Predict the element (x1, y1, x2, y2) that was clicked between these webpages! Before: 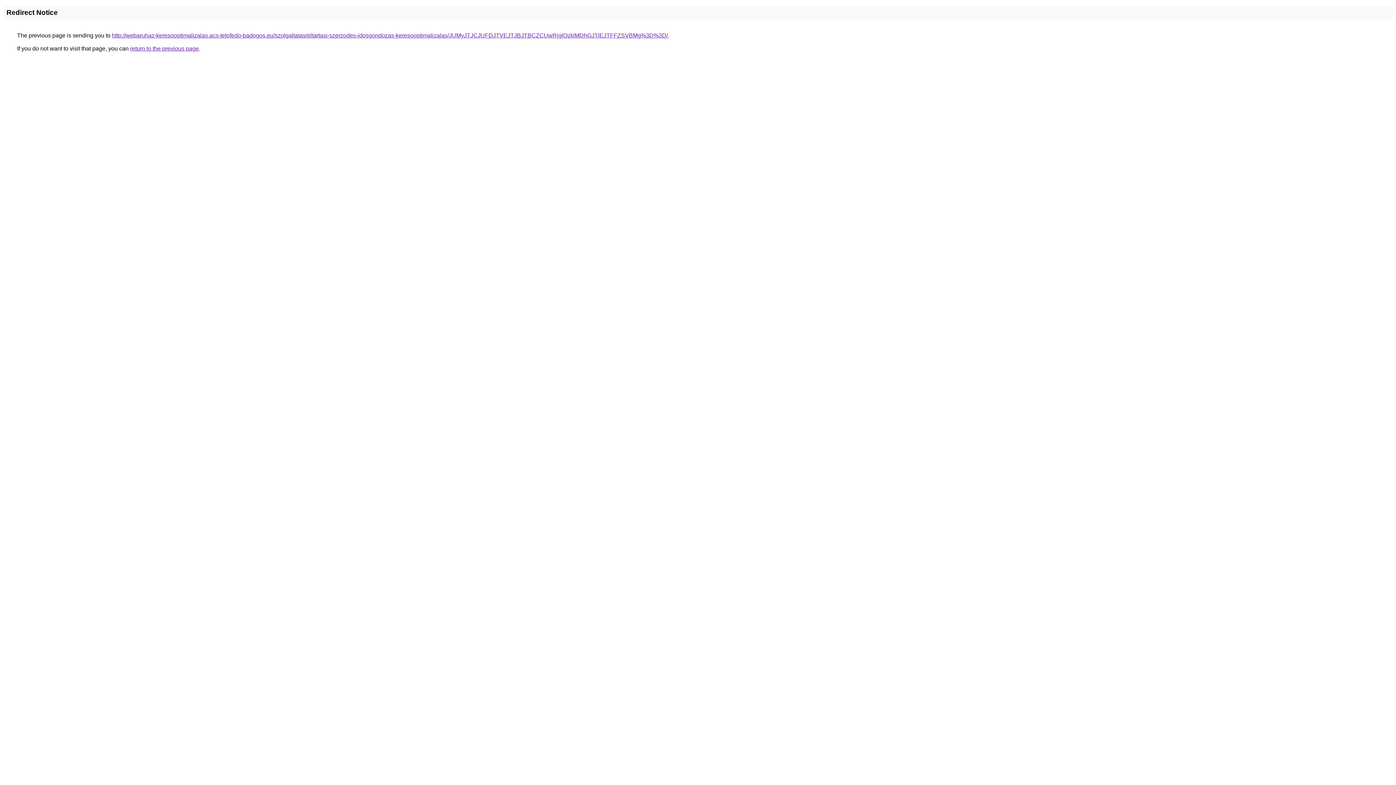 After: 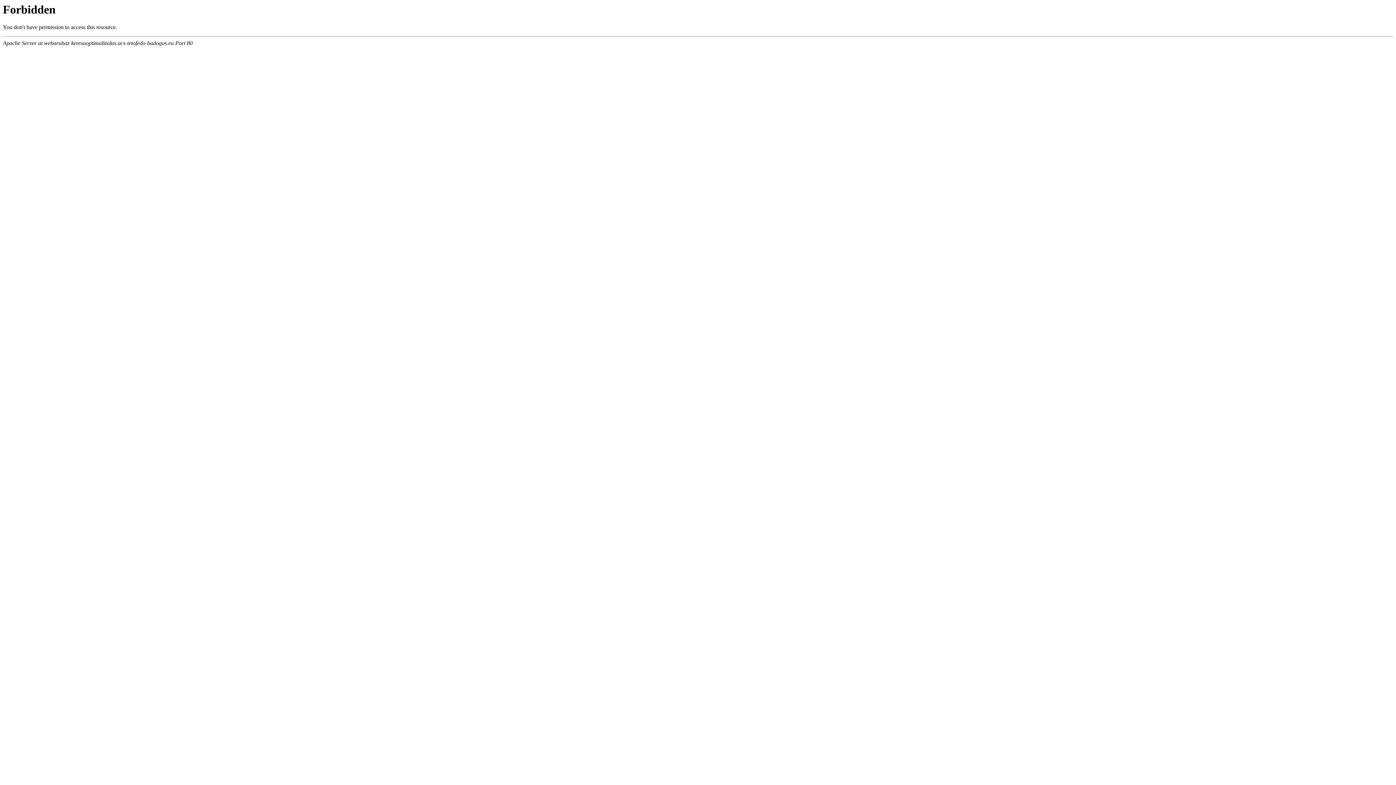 Action: bbox: (112, 32, 668, 38) label: http://webaruhaz-keresooptimalizalas.acs-tetofedo-badogos.eu/szolgaltatas/eltartasi-szerzodes-idosgondozas-keresooptimalizalas/JUMyJTJCJUFDJTVEJTJBJTBCZCUwRjglQzklMDhGJTlEJTFFZSVBMg%3D%3D/